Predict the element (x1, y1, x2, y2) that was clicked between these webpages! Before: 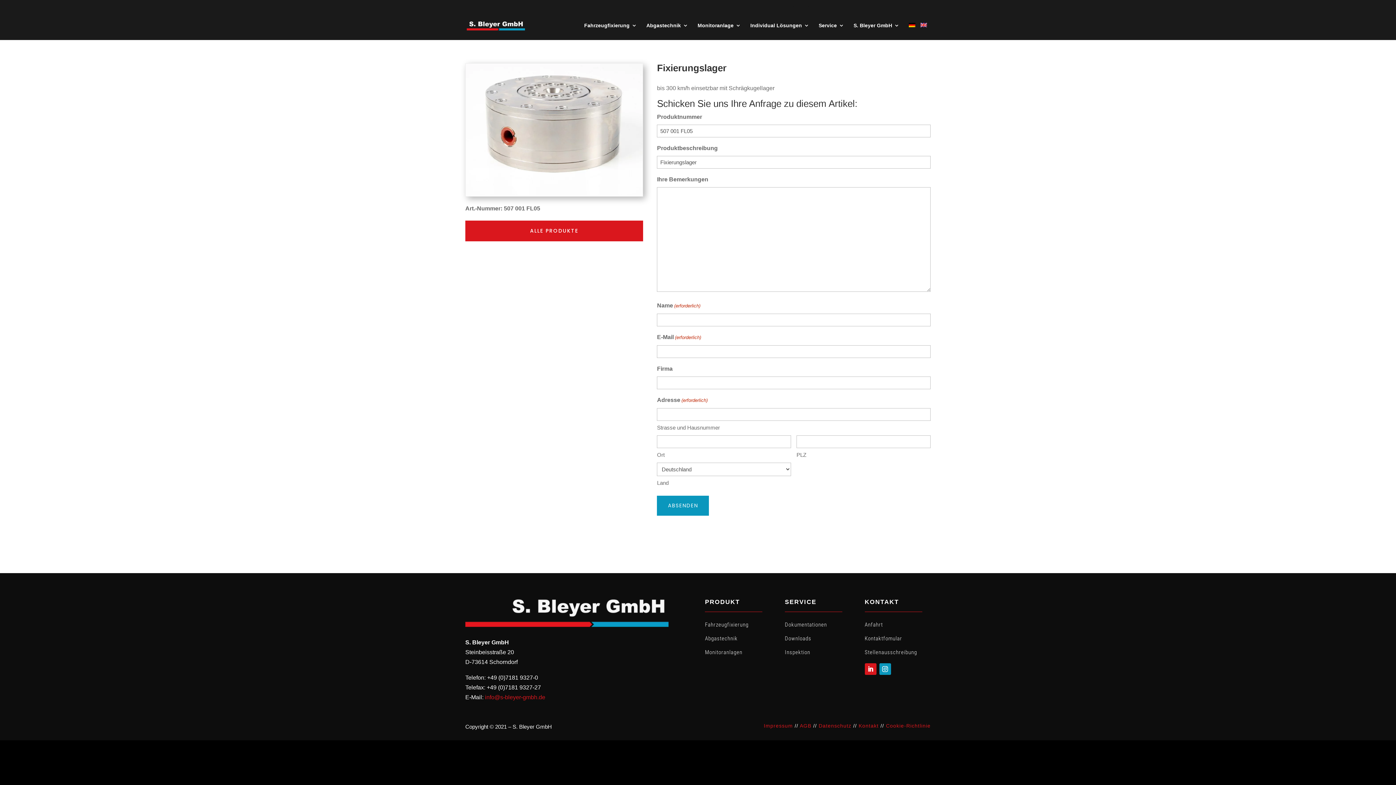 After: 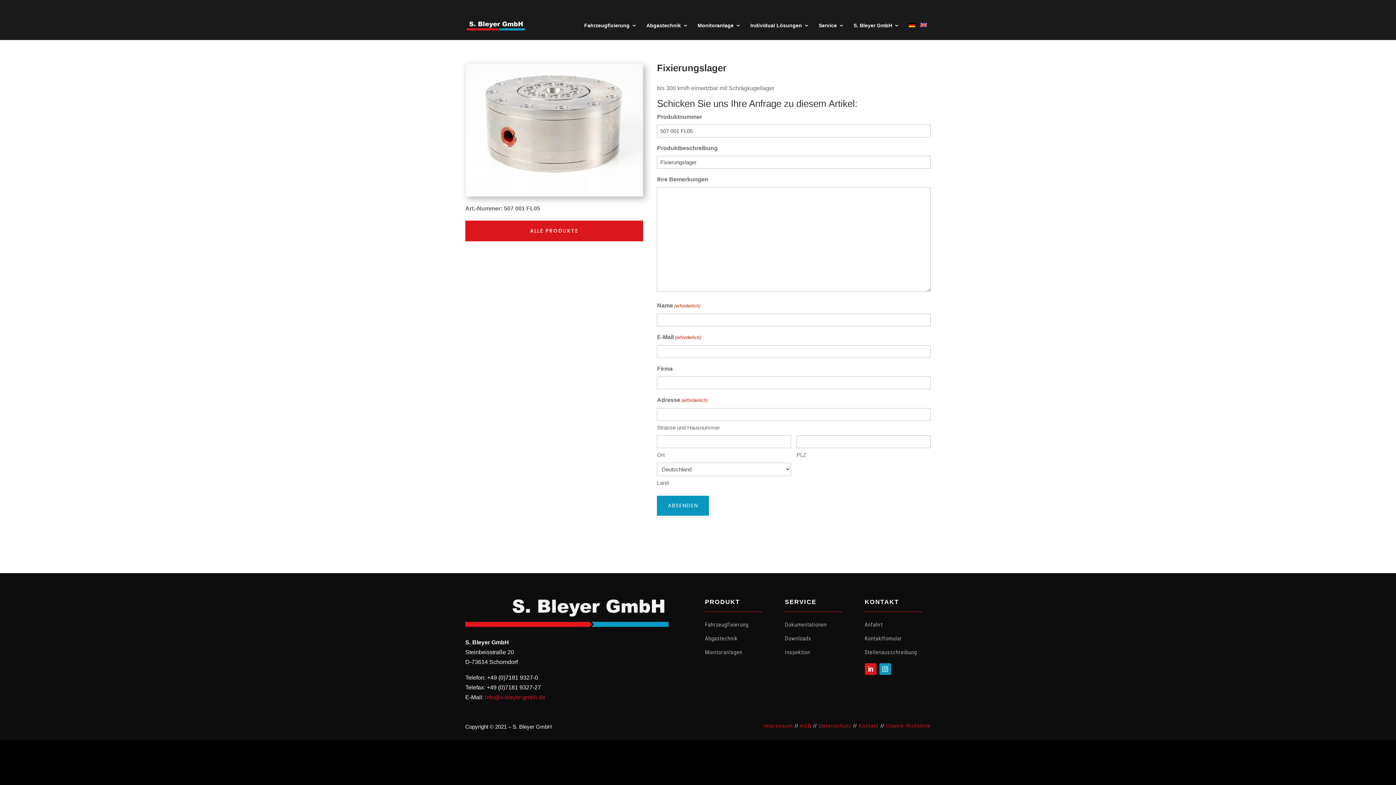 Action: bbox: (864, 663, 876, 675)